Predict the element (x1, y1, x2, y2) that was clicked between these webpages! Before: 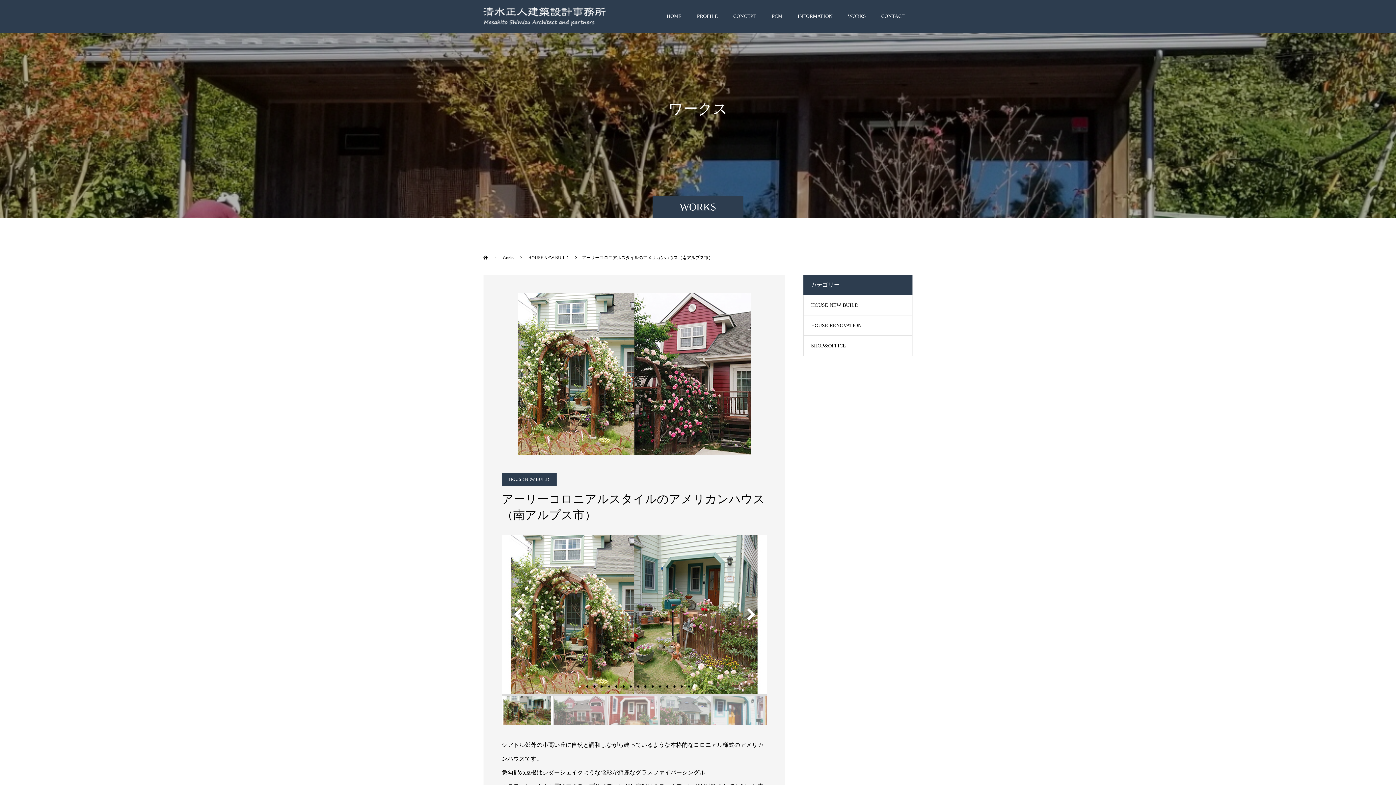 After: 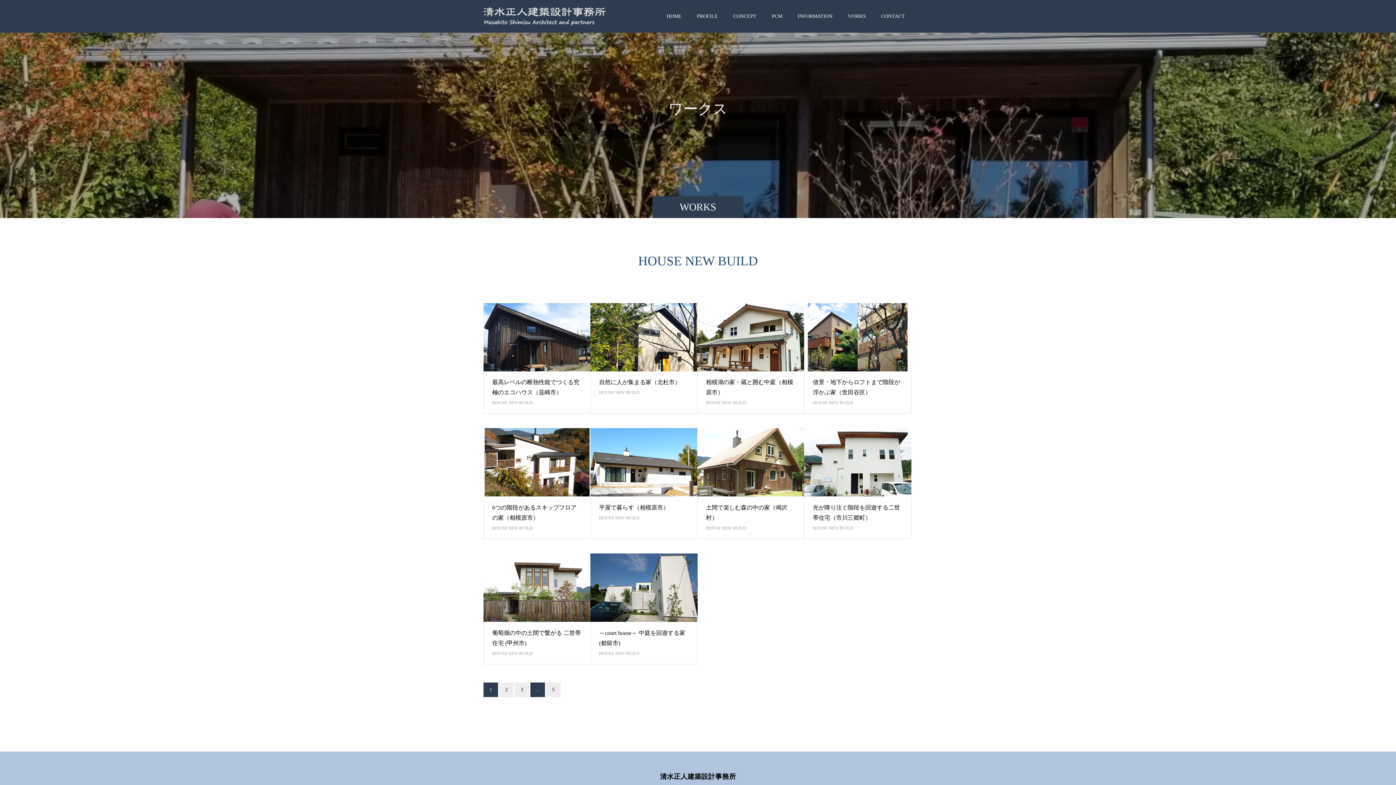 Action: label: HOUSE NEW BUILD bbox: (501, 473, 556, 486)